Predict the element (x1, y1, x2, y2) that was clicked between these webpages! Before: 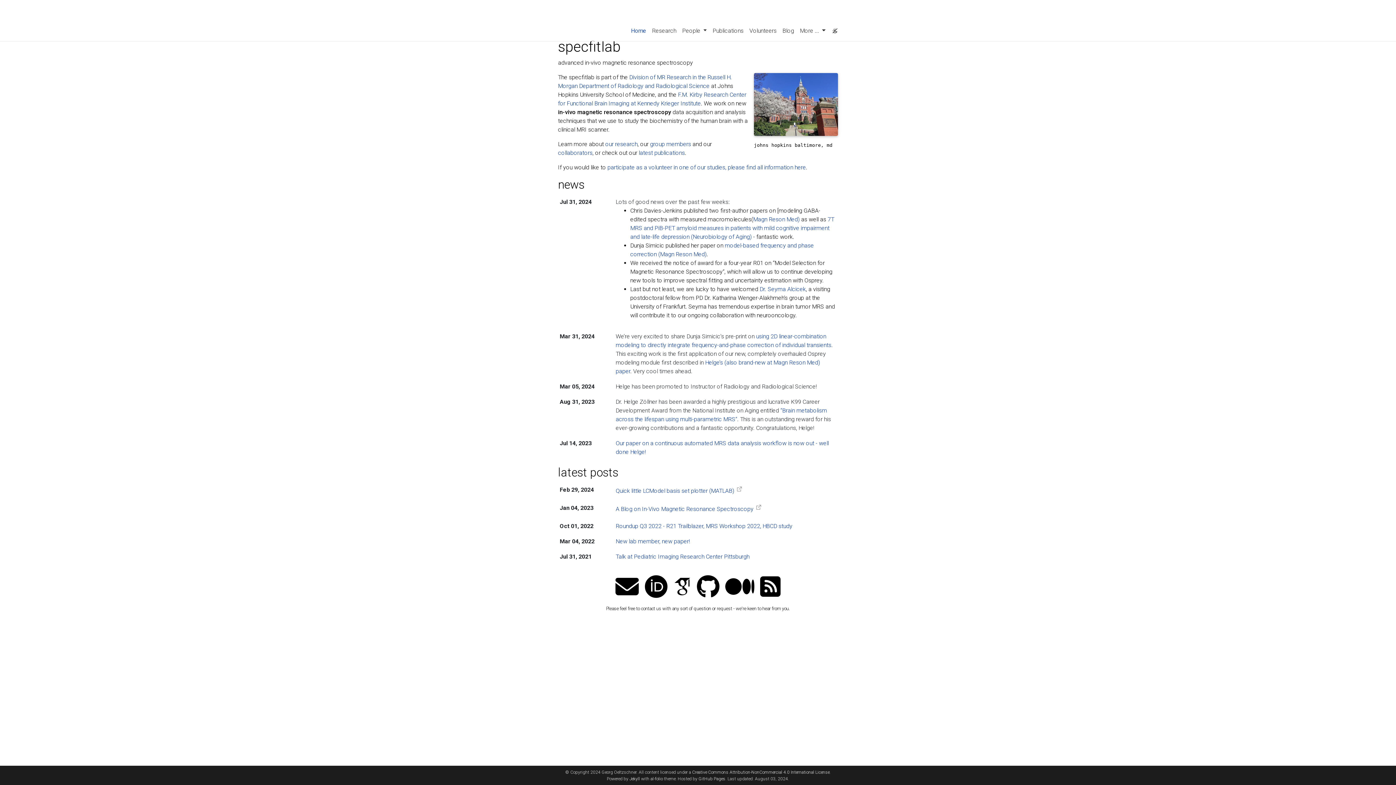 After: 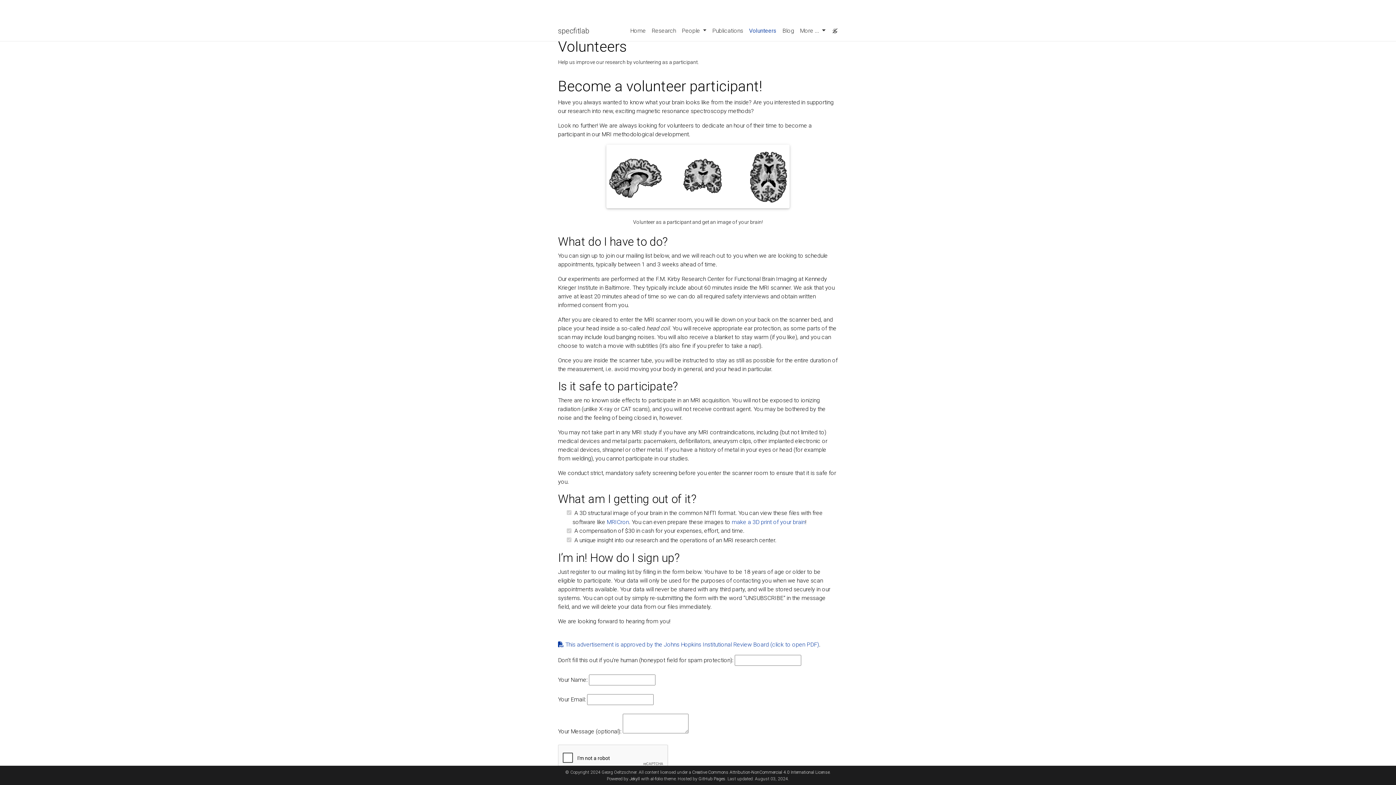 Action: label: Volunteers bbox: (746, 23, 779, 38)